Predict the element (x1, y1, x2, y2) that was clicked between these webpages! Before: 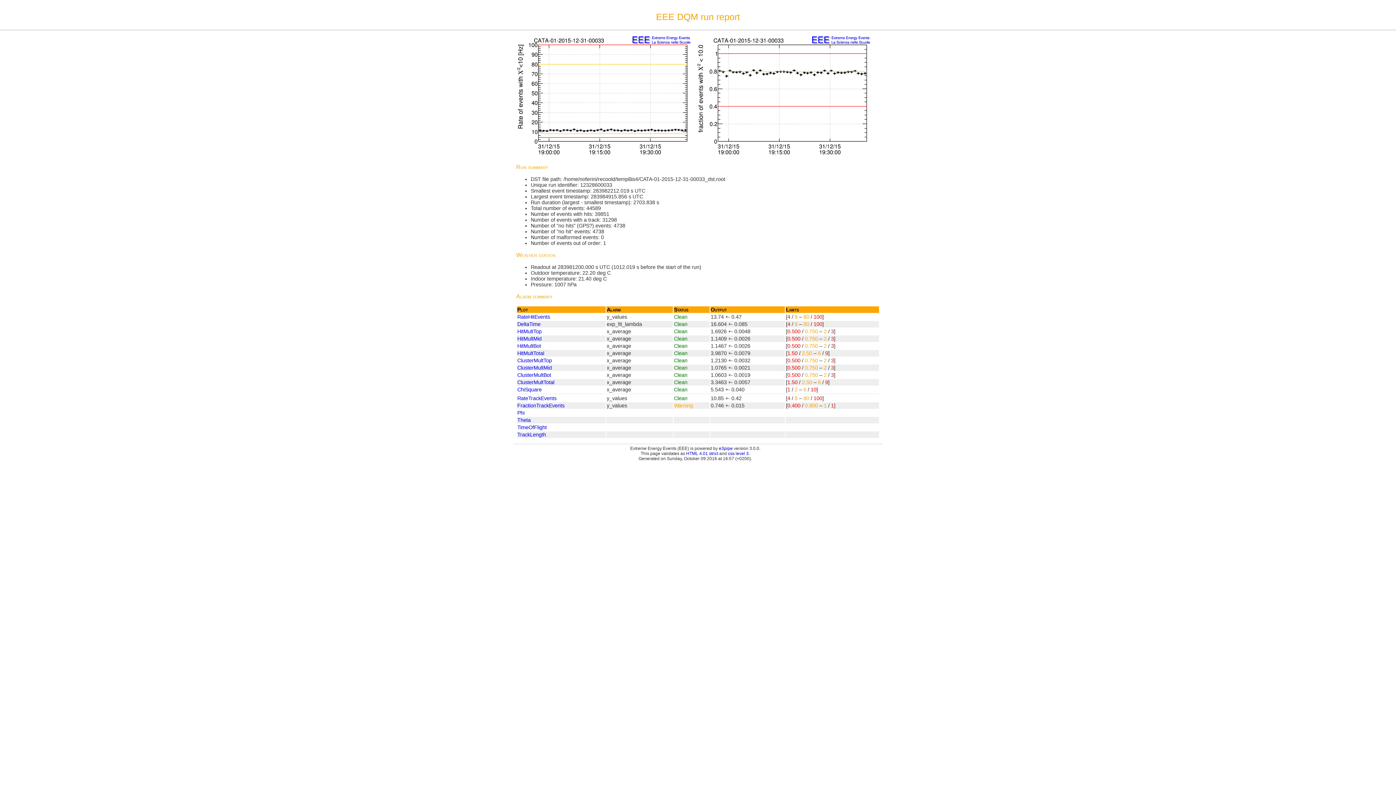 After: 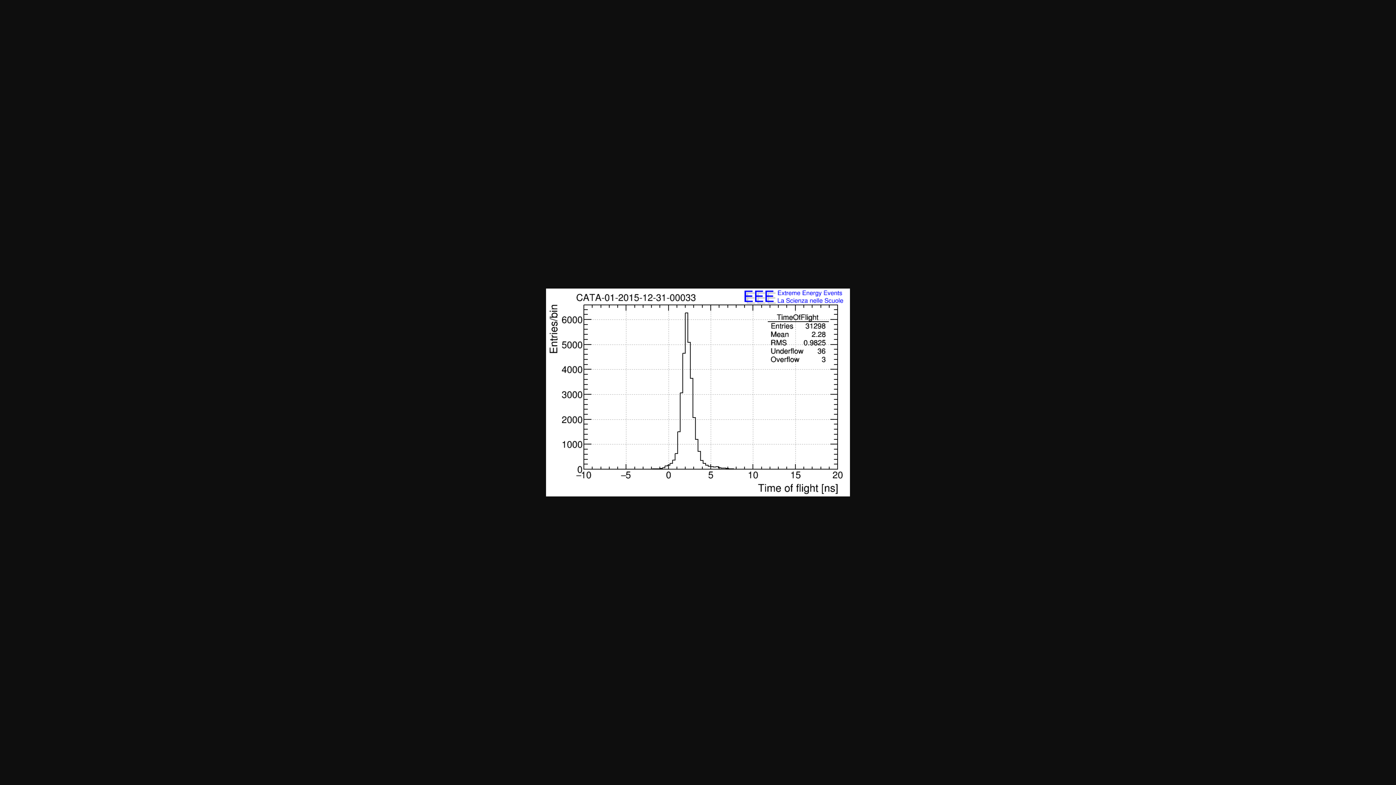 Action: label: TimeOfFlight bbox: (517, 424, 546, 430)